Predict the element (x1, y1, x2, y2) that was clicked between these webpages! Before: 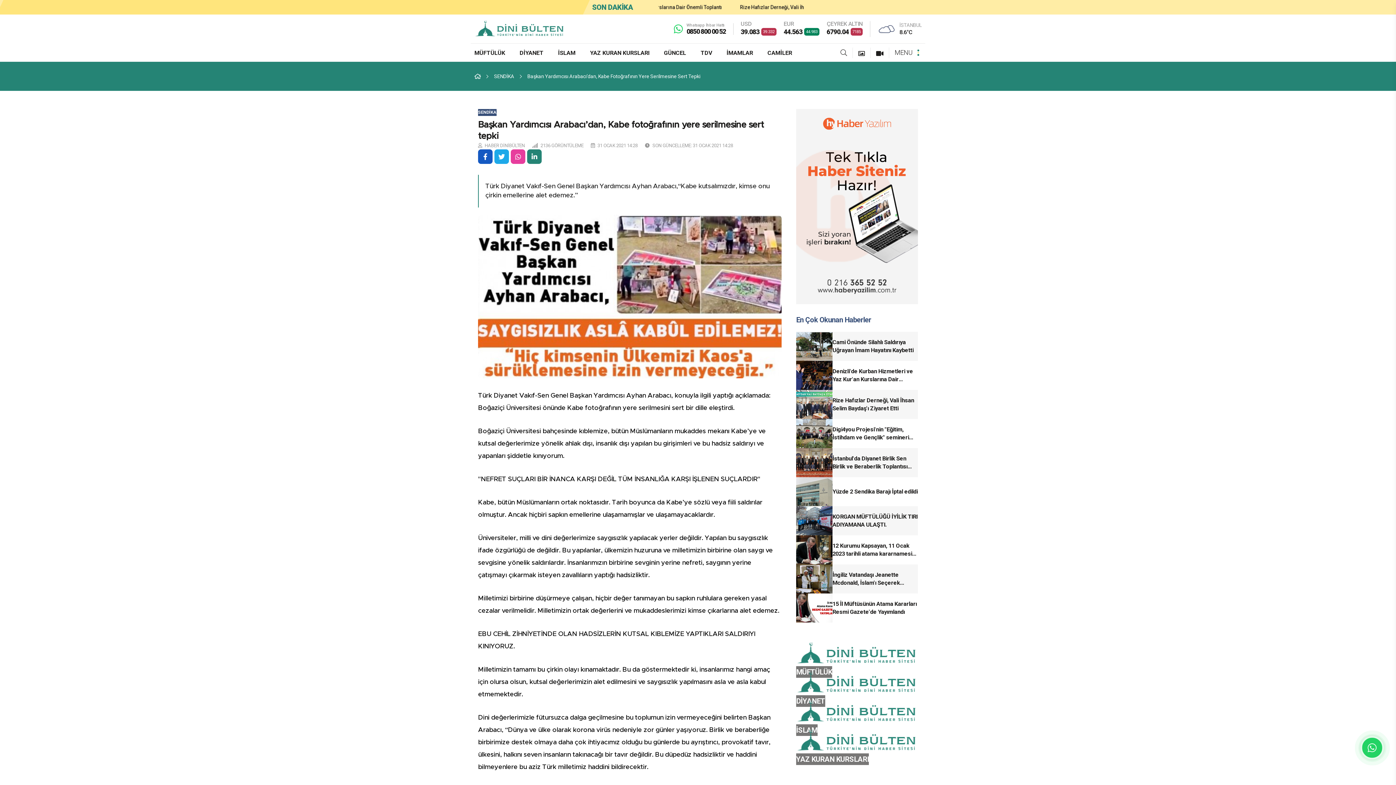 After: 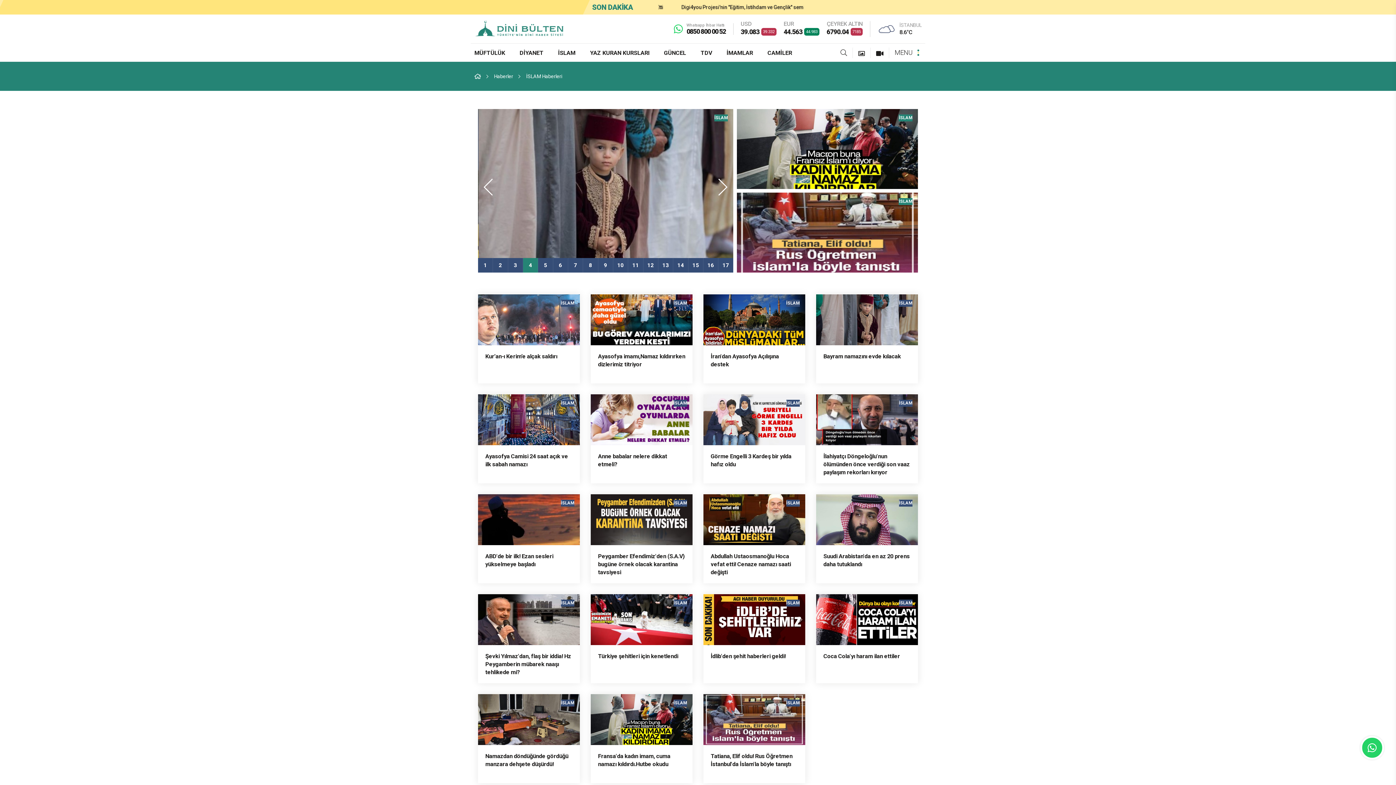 Action: bbox: (796, 699, 918, 724) label: İSLAM